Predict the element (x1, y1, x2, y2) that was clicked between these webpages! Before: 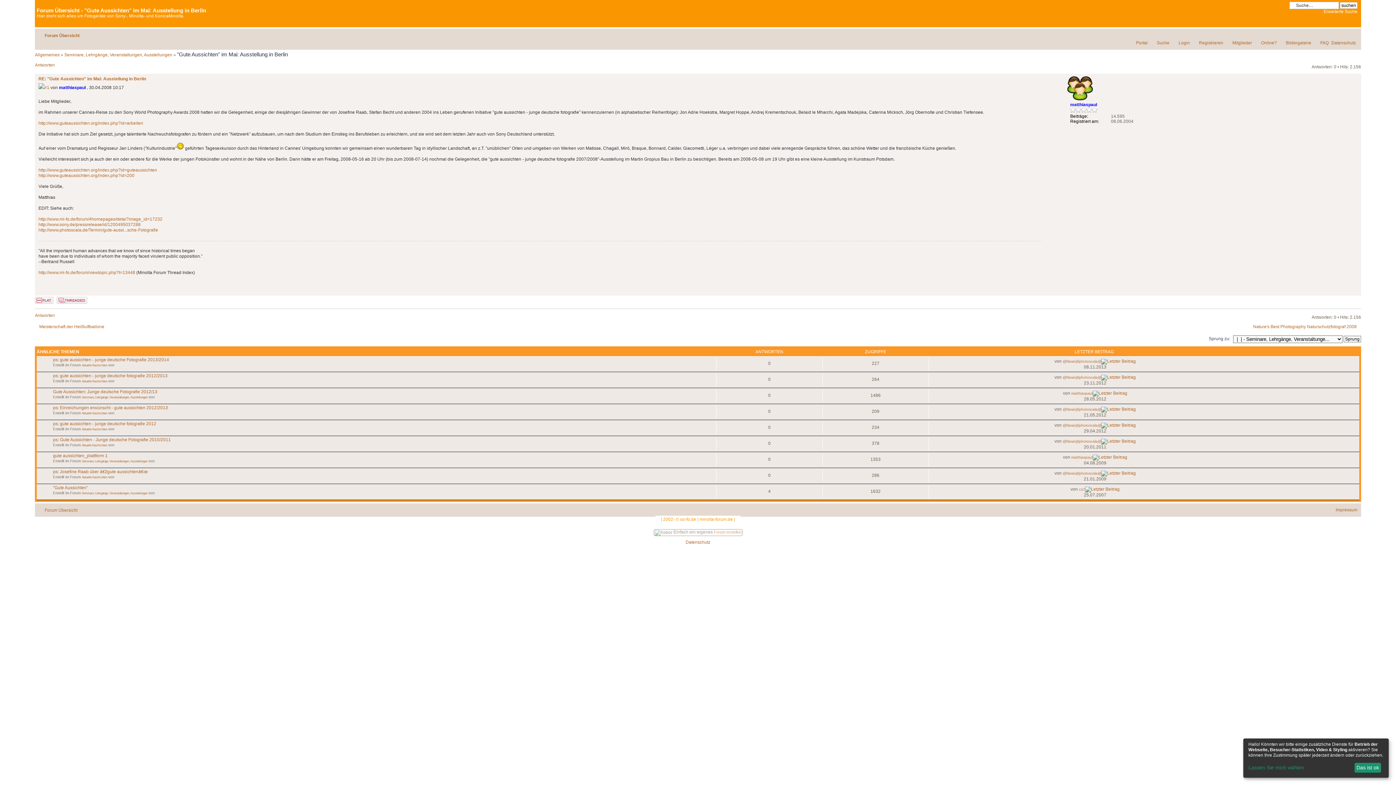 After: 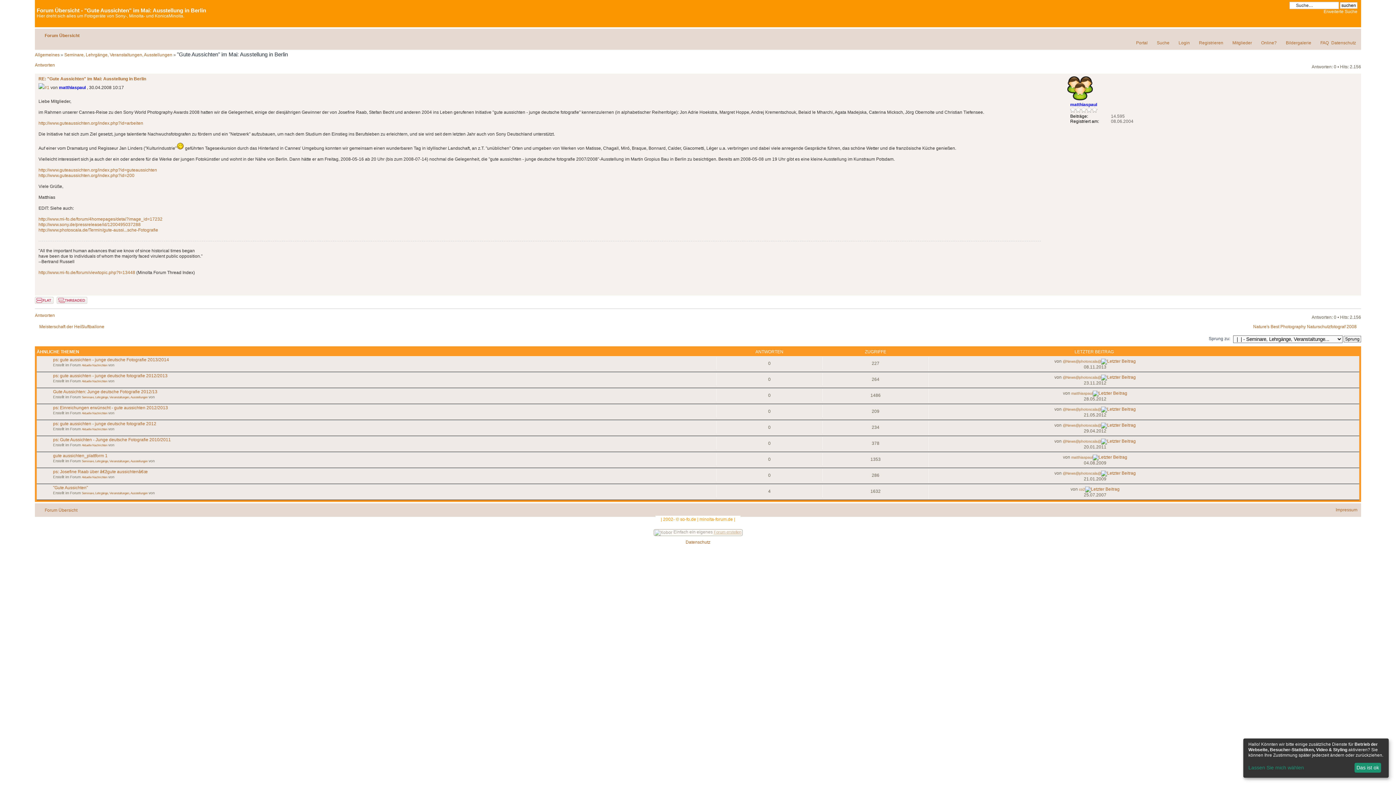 Action: label: Forum erstellen bbox: (714, 530, 741, 534)